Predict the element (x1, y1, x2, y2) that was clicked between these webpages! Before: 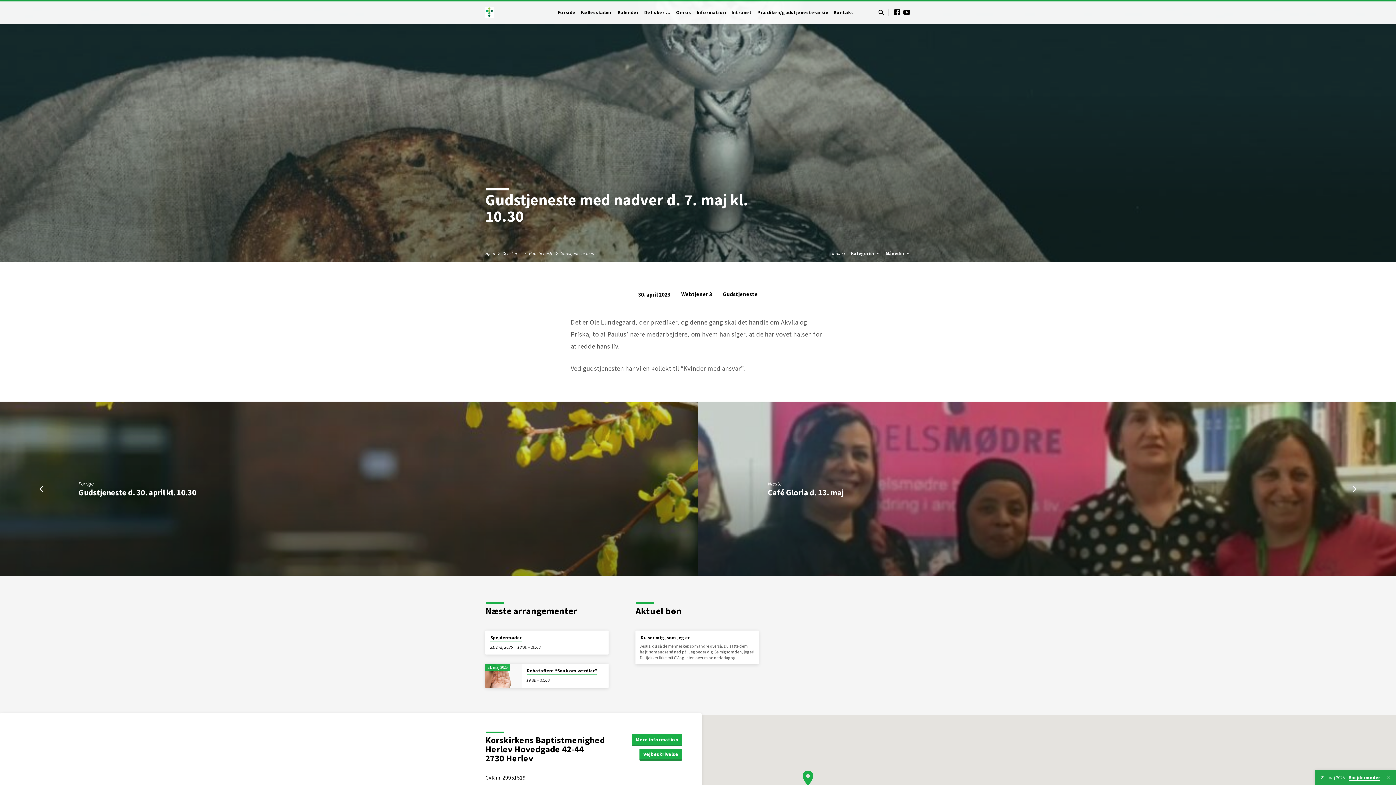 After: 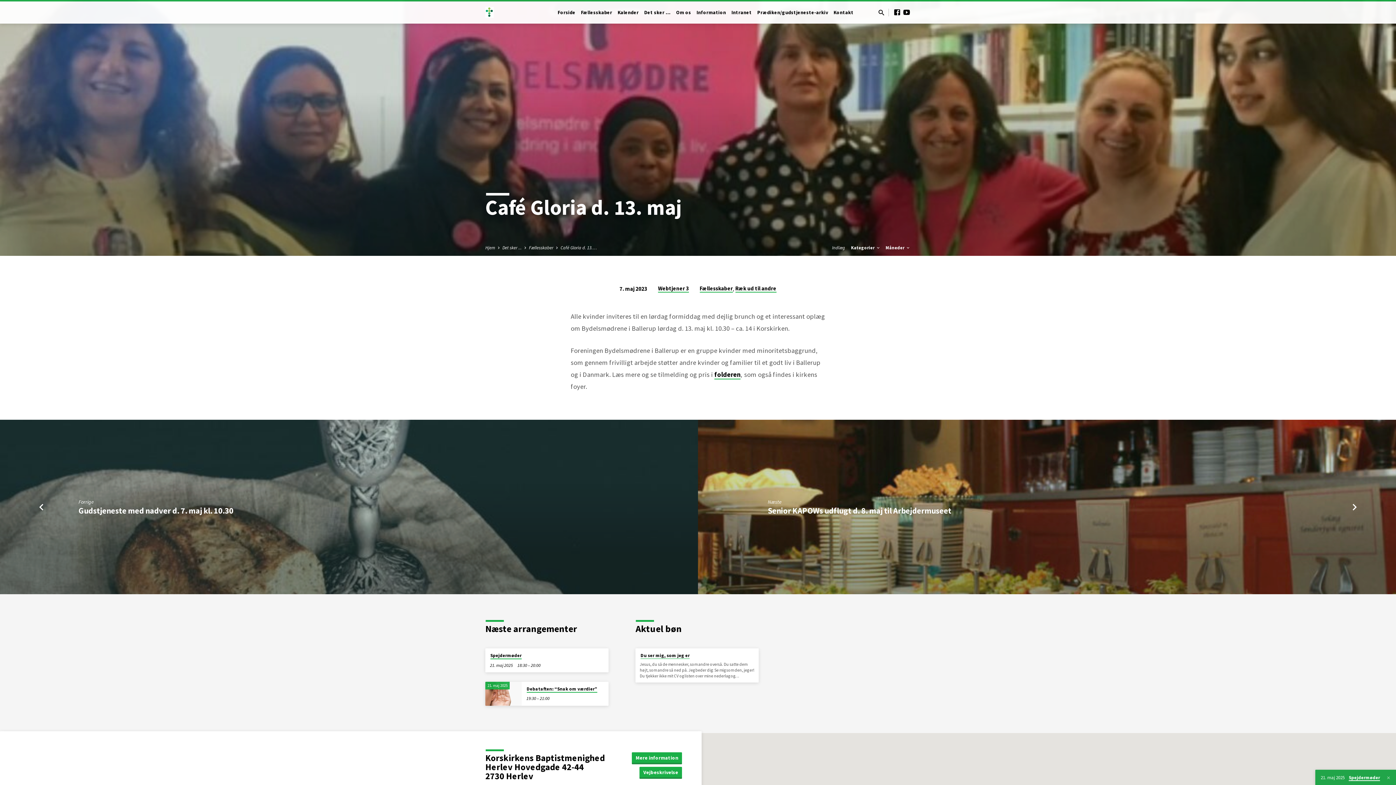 Action: bbox: (1348, 481, 1361, 497)